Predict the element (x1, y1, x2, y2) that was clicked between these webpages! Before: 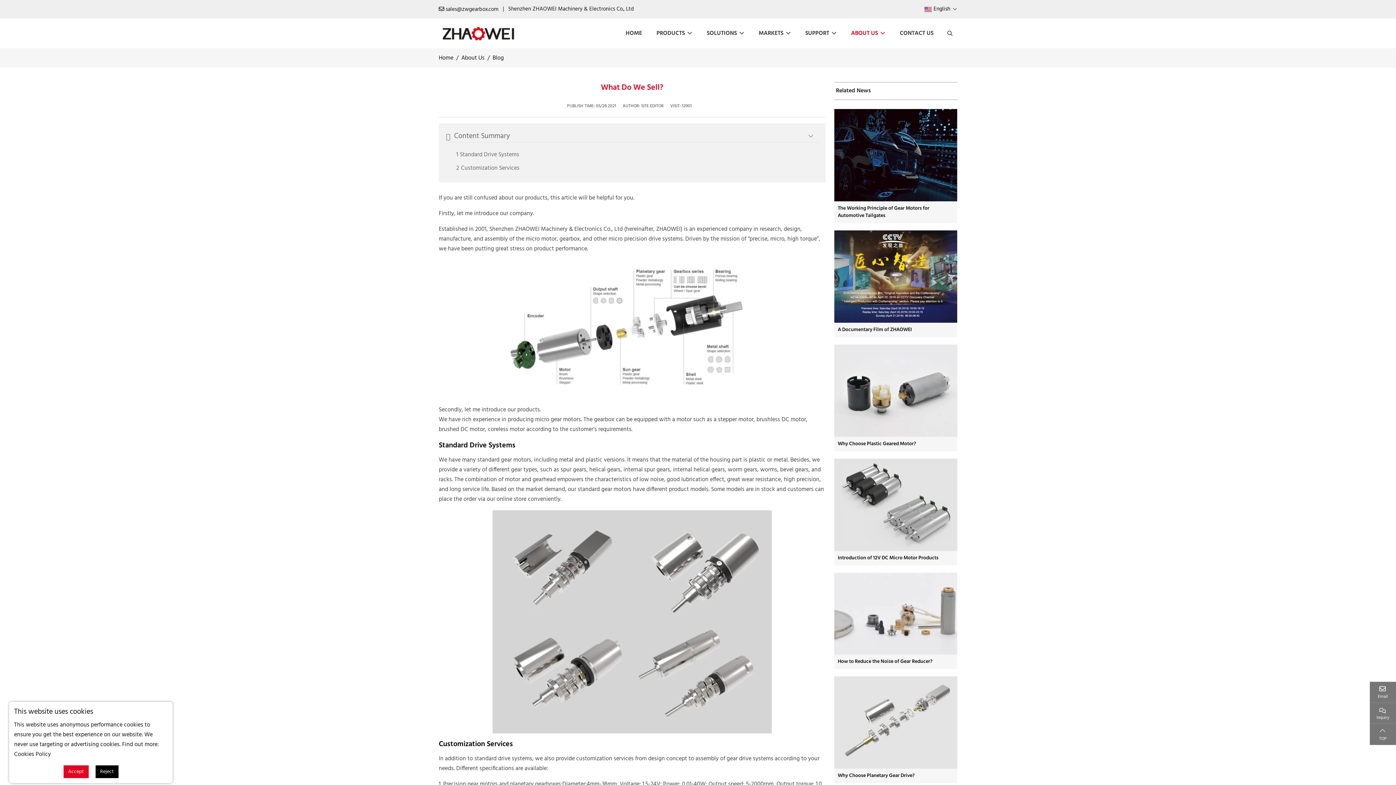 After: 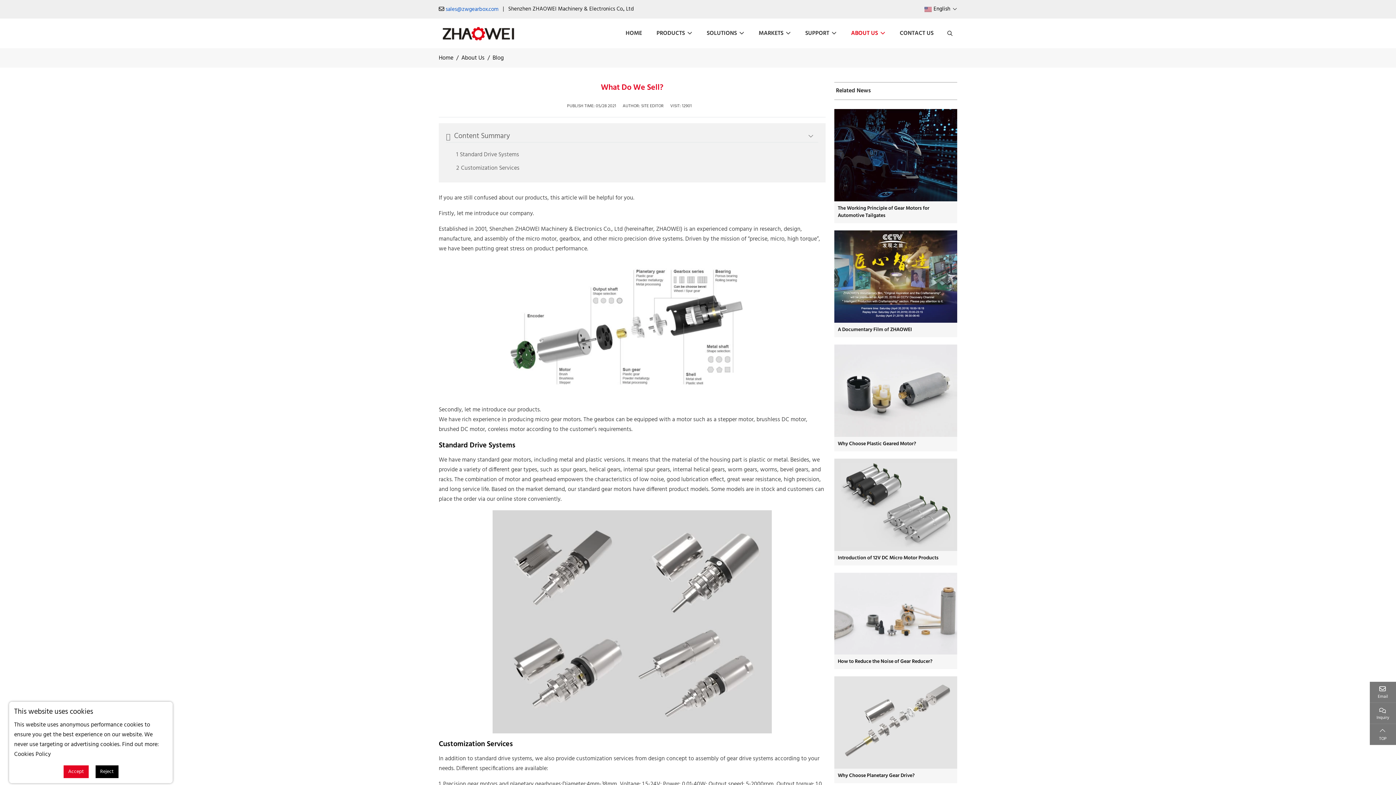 Action: label: sales@zwgearbox.com bbox: (445, 5, 498, 13)